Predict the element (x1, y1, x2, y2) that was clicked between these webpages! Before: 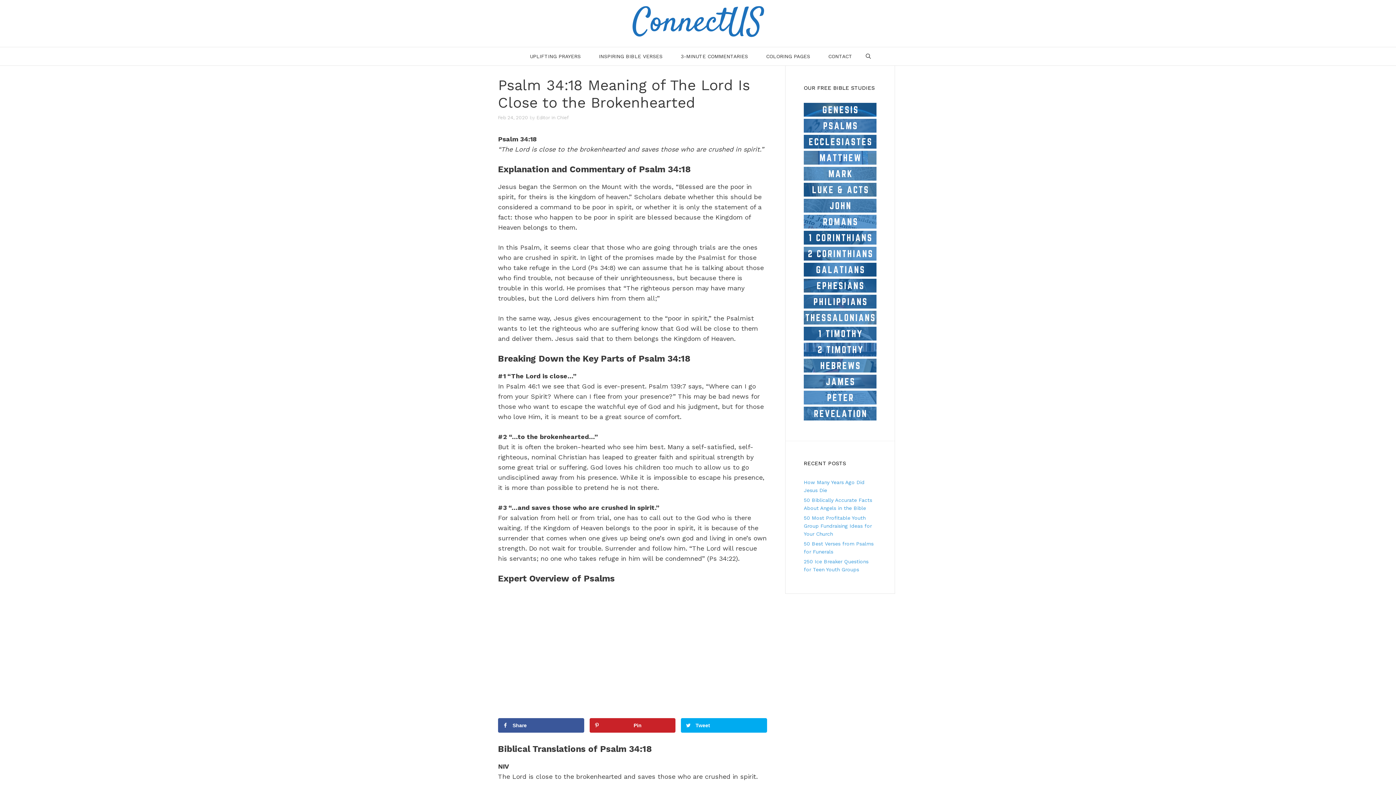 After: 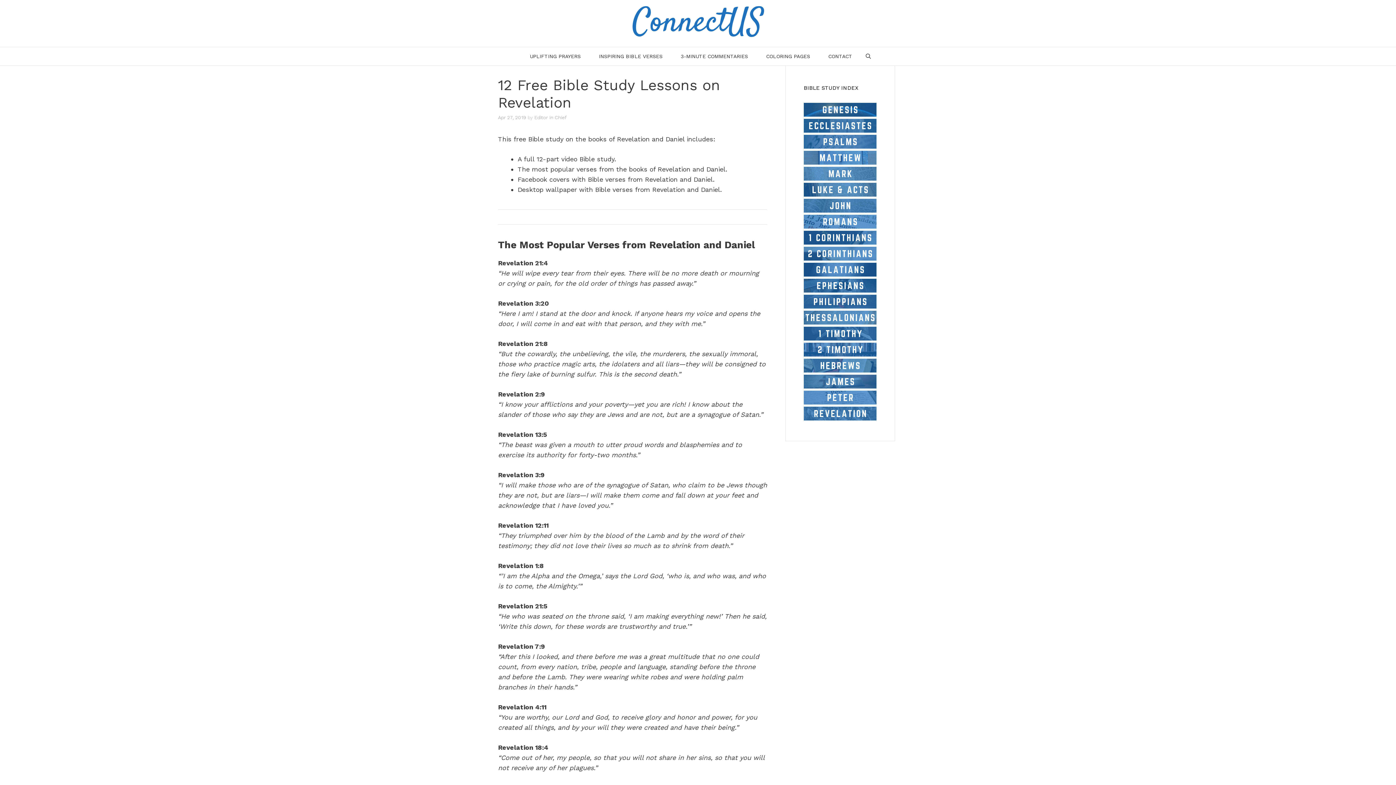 Action: bbox: (804, 416, 876, 421)